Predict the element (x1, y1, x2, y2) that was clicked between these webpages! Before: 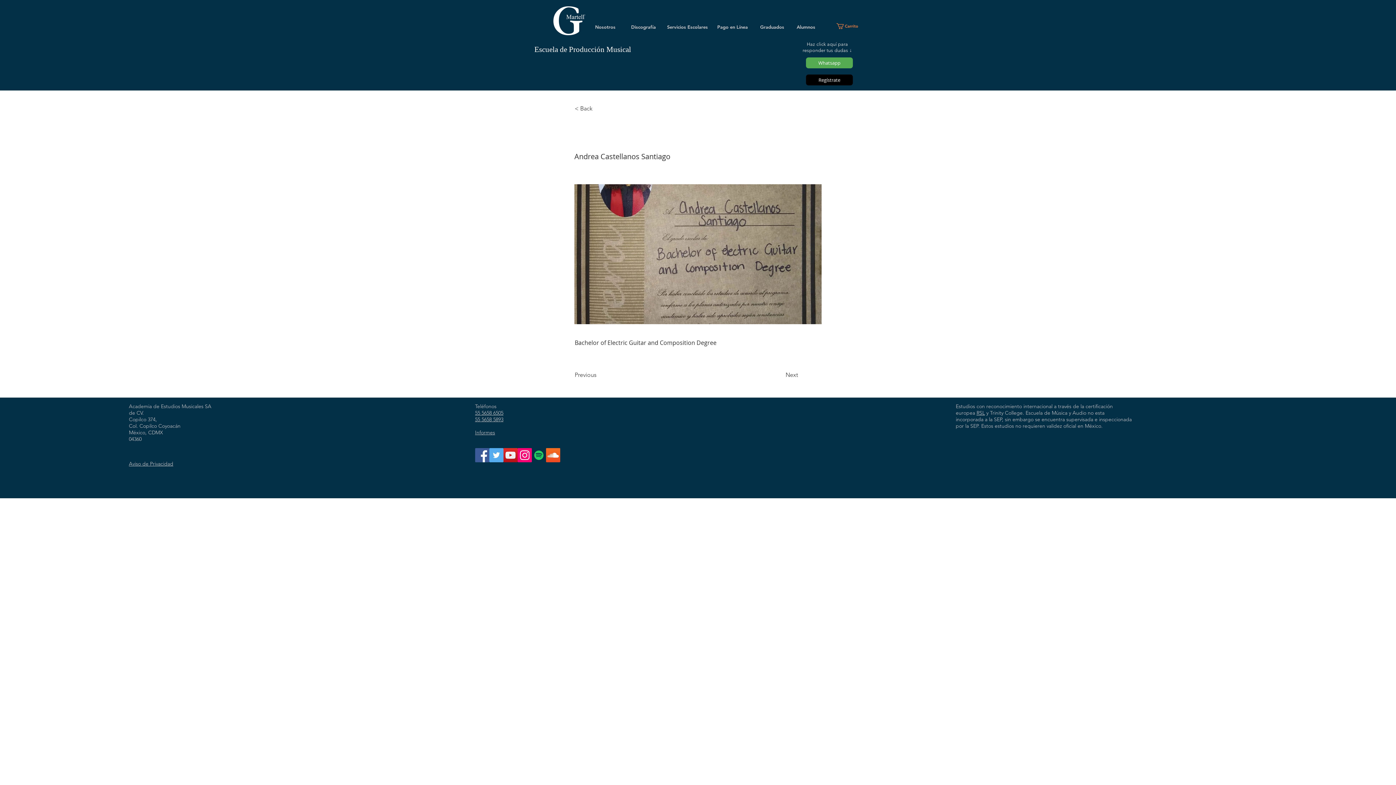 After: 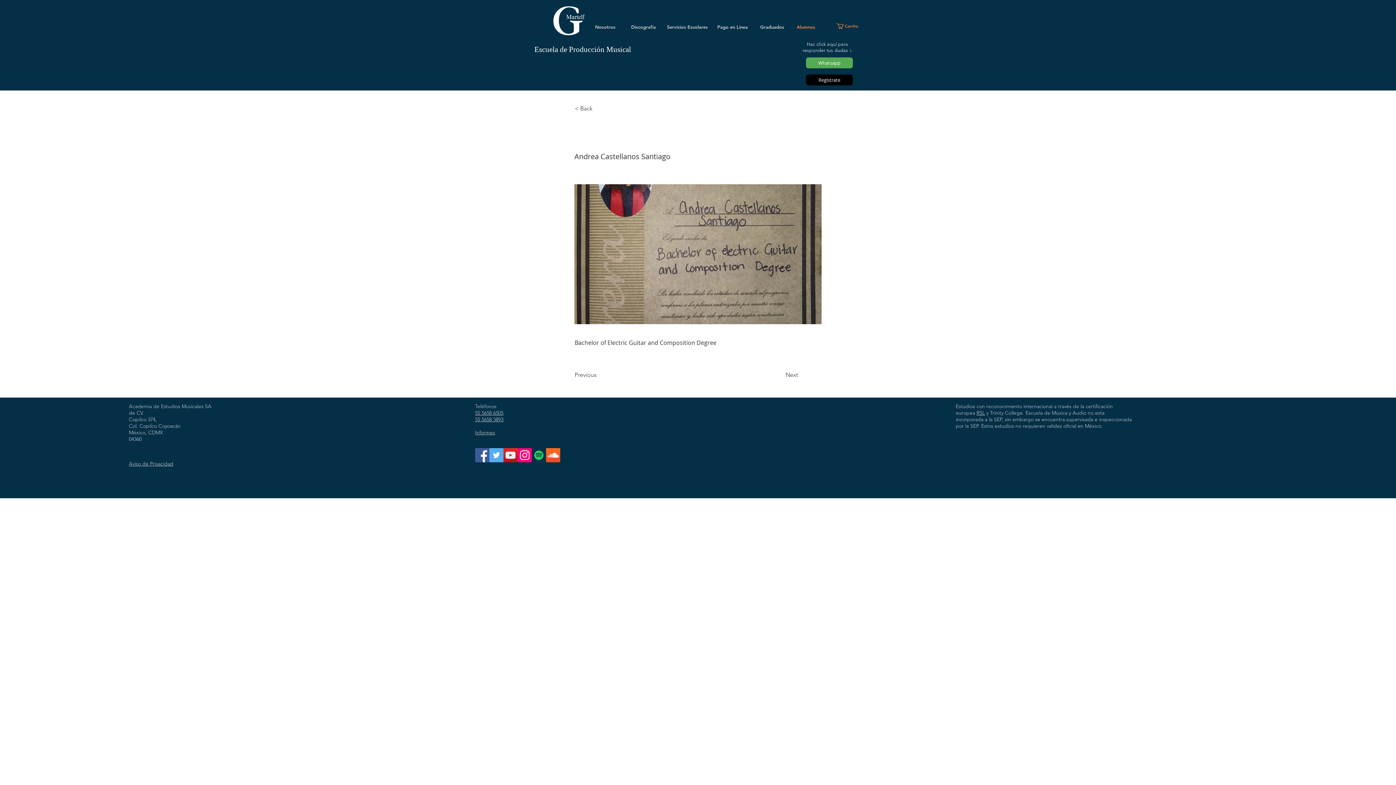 Action: label: Alumnos bbox: (792, 17, 820, 36)